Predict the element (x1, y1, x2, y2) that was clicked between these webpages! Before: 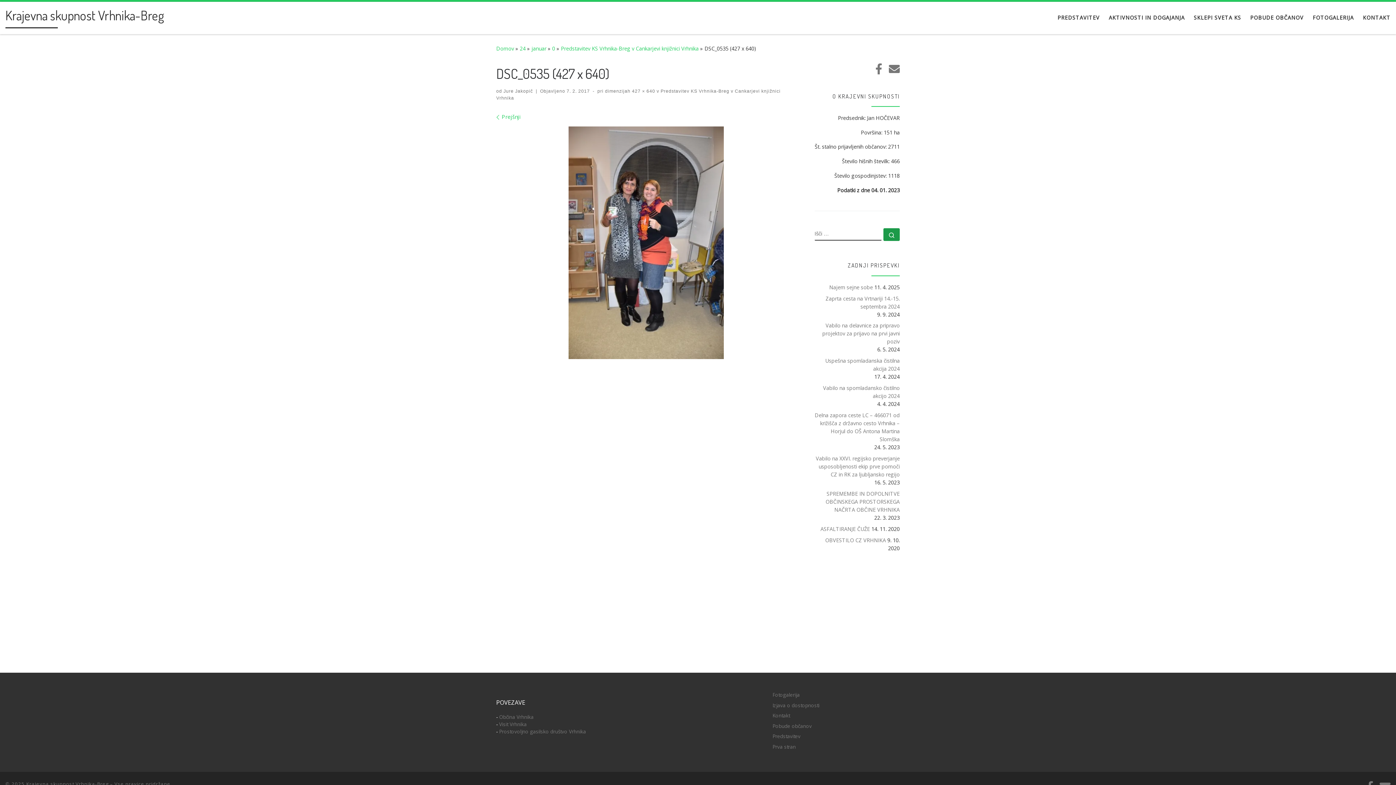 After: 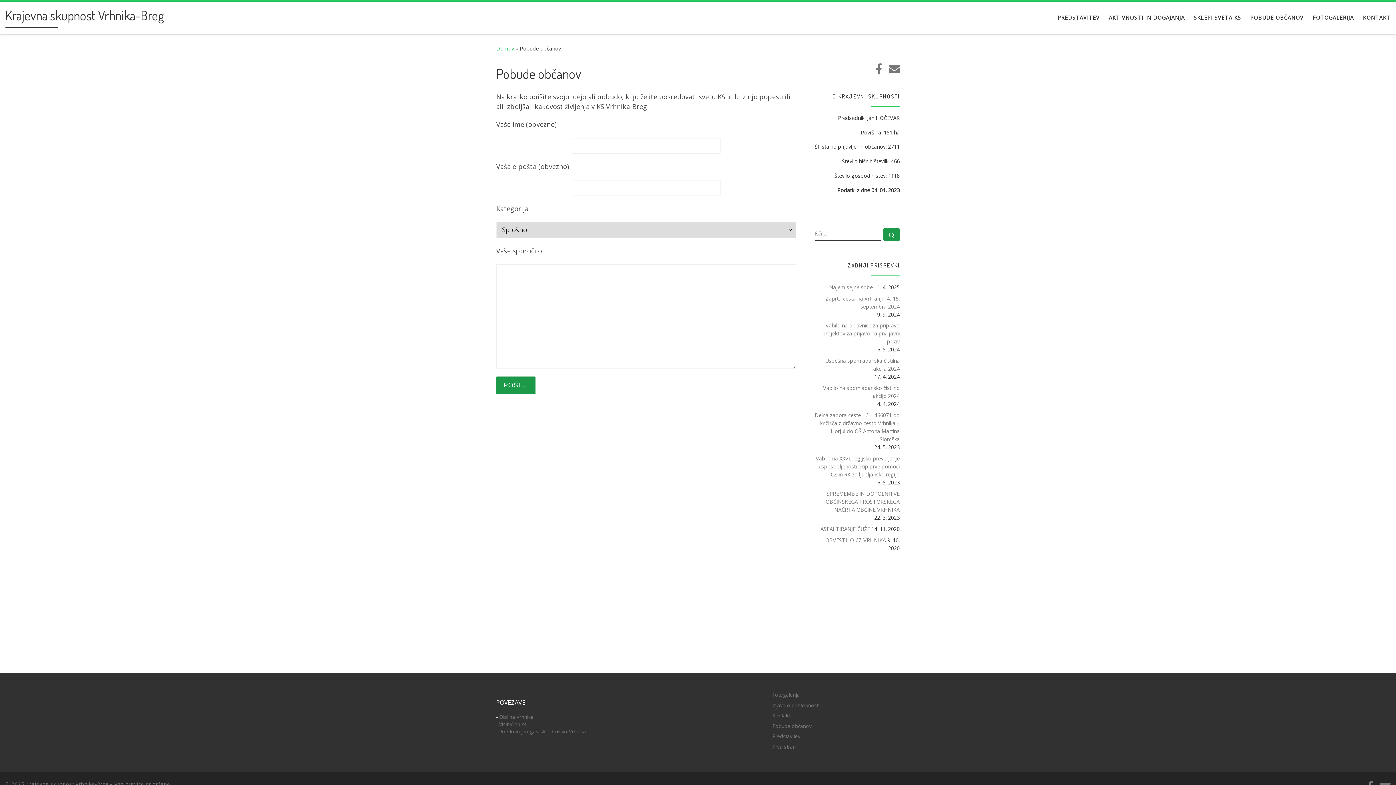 Action: label: POBUDE OBČANOV bbox: (1248, 10, 1306, 25)